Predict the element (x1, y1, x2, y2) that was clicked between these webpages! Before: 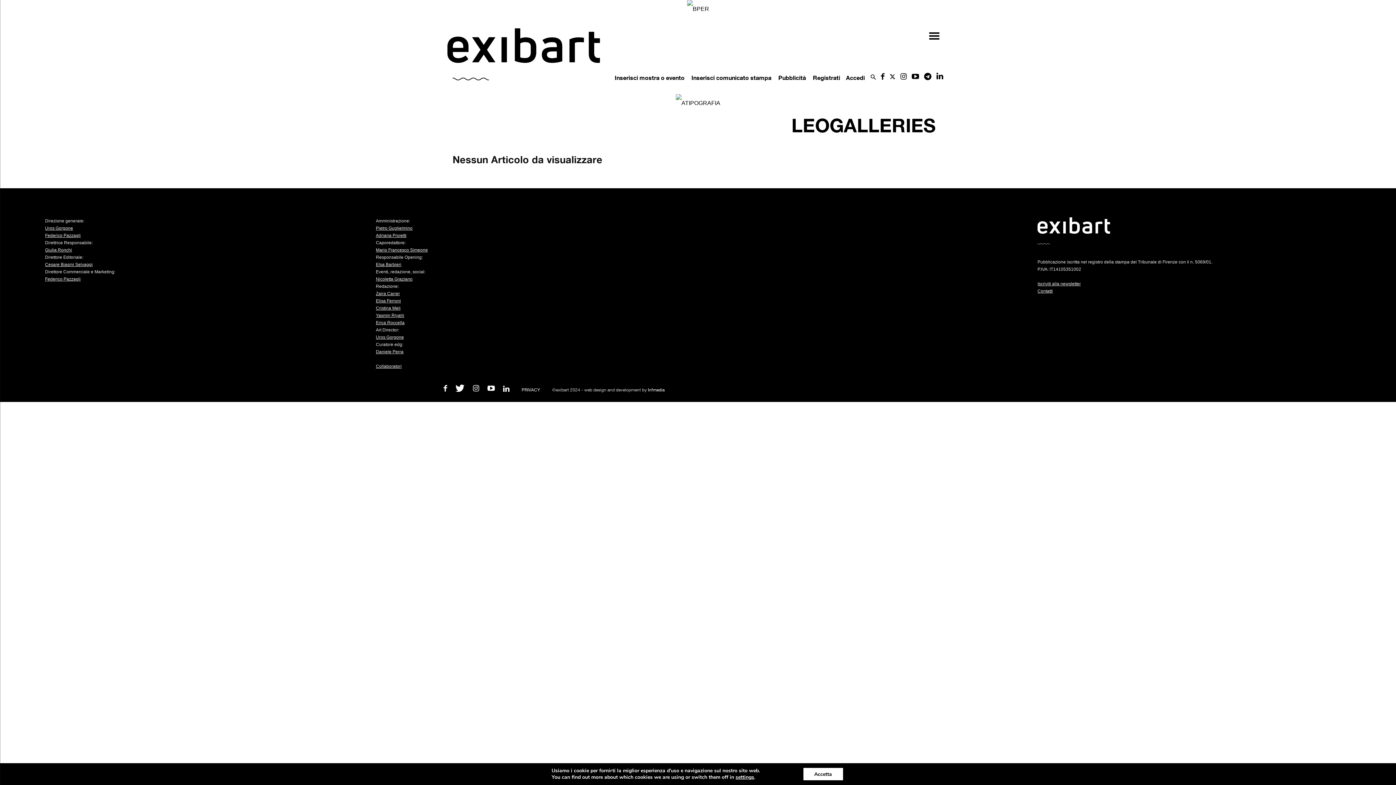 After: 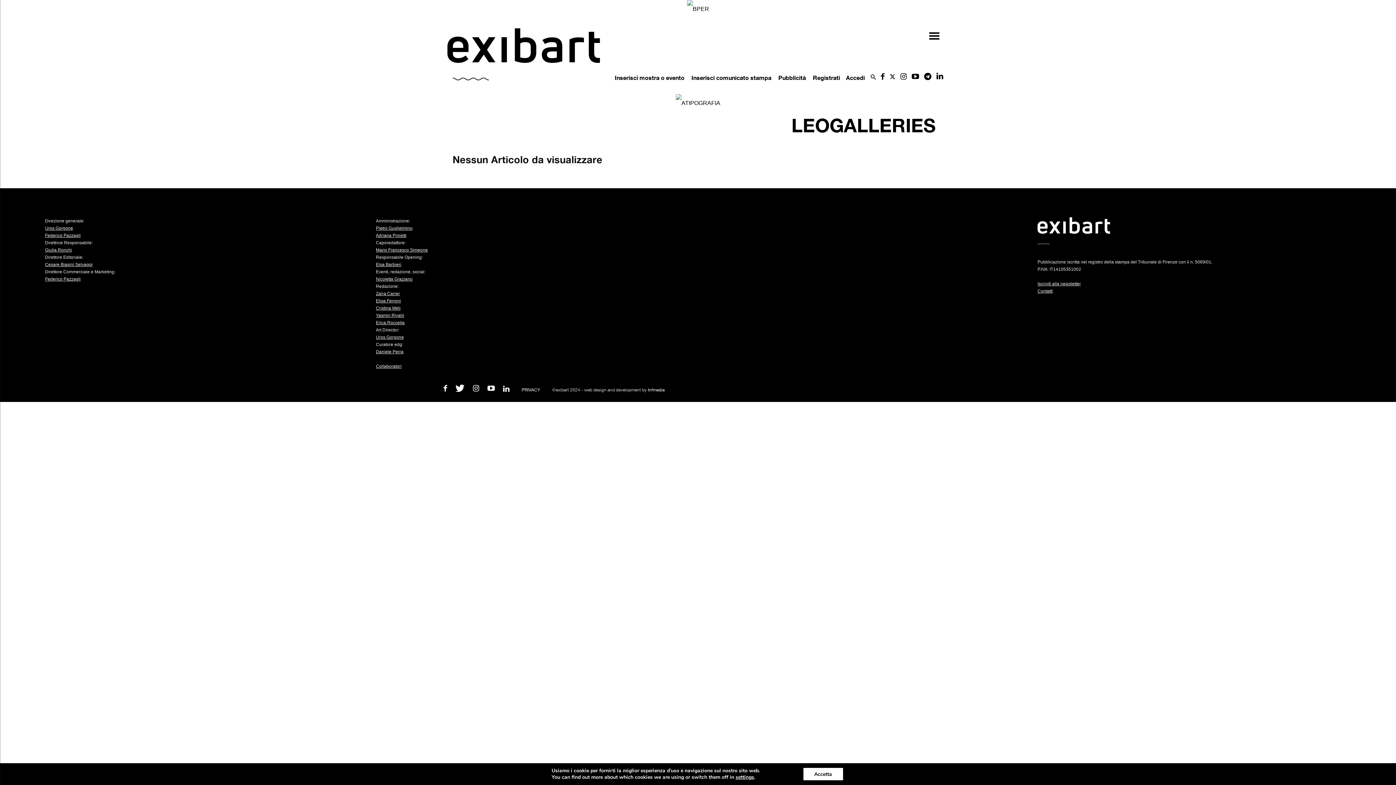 Action: bbox: (687, 5, 709, 12)